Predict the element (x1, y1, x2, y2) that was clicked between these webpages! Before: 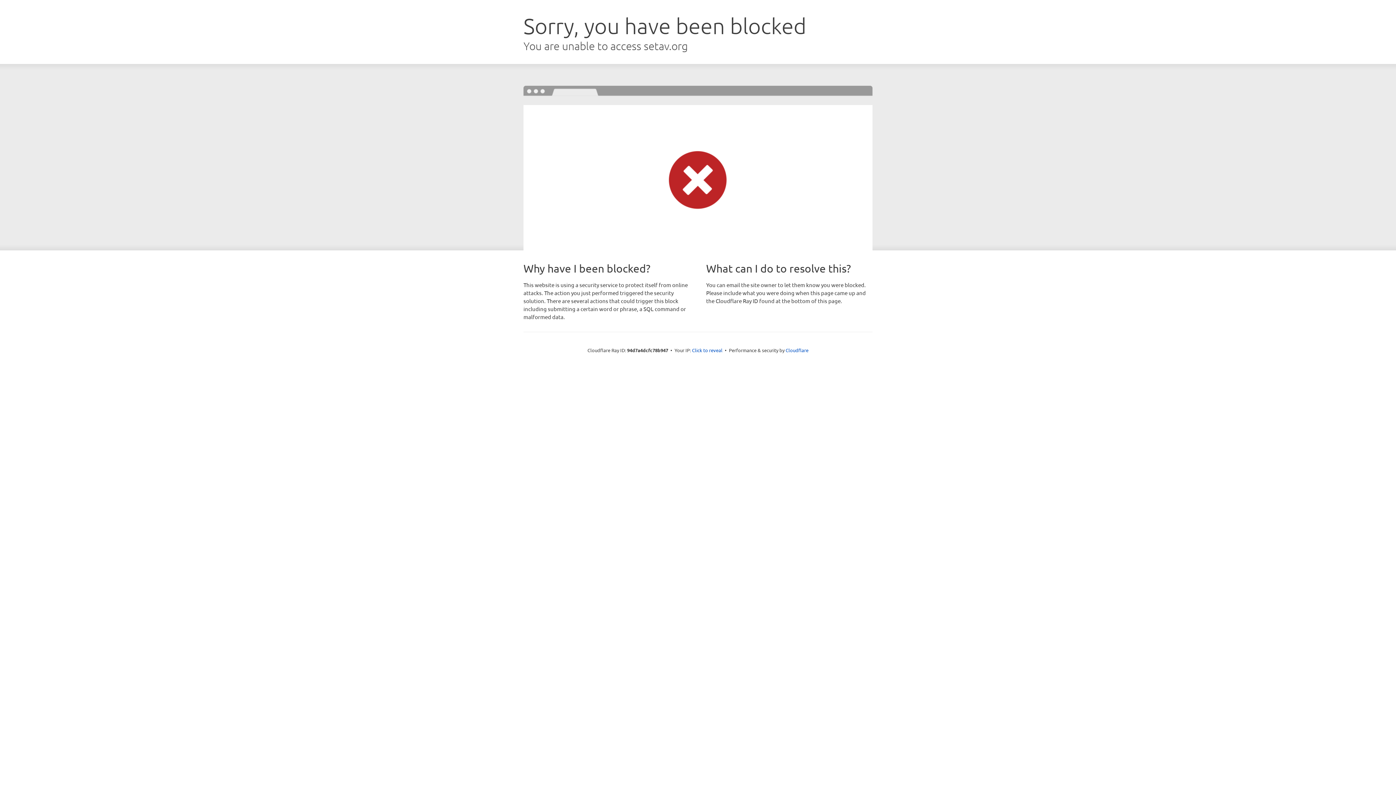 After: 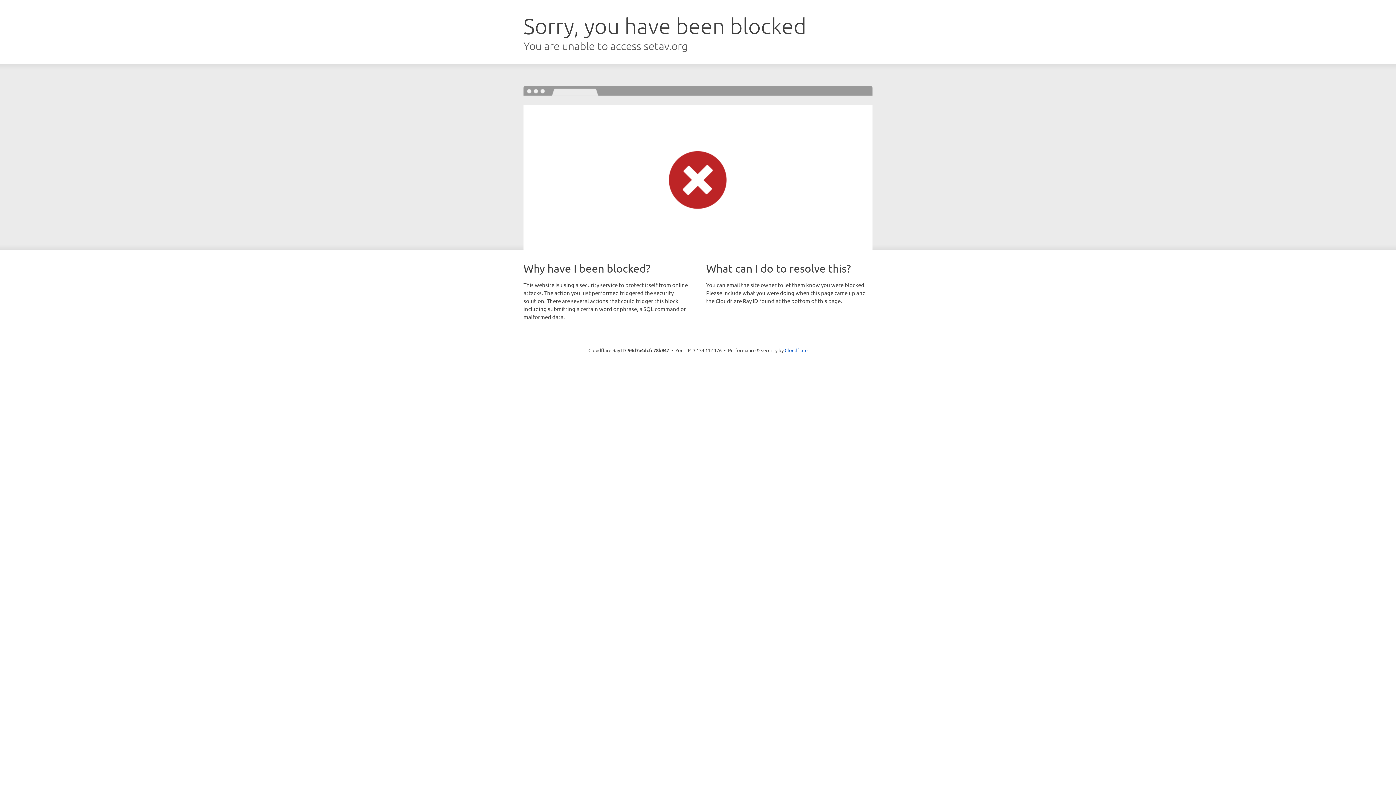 Action: label: Click to reveal bbox: (692, 346, 722, 353)